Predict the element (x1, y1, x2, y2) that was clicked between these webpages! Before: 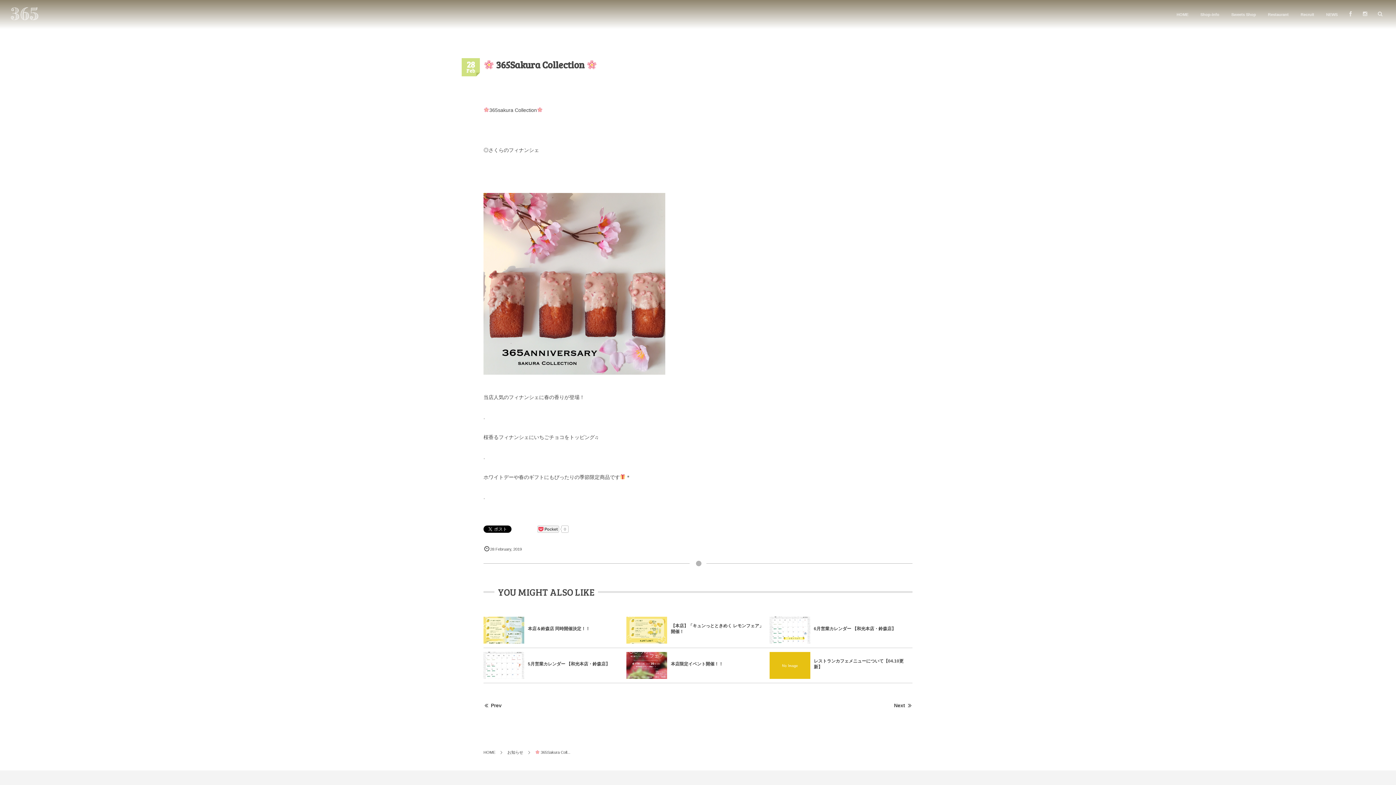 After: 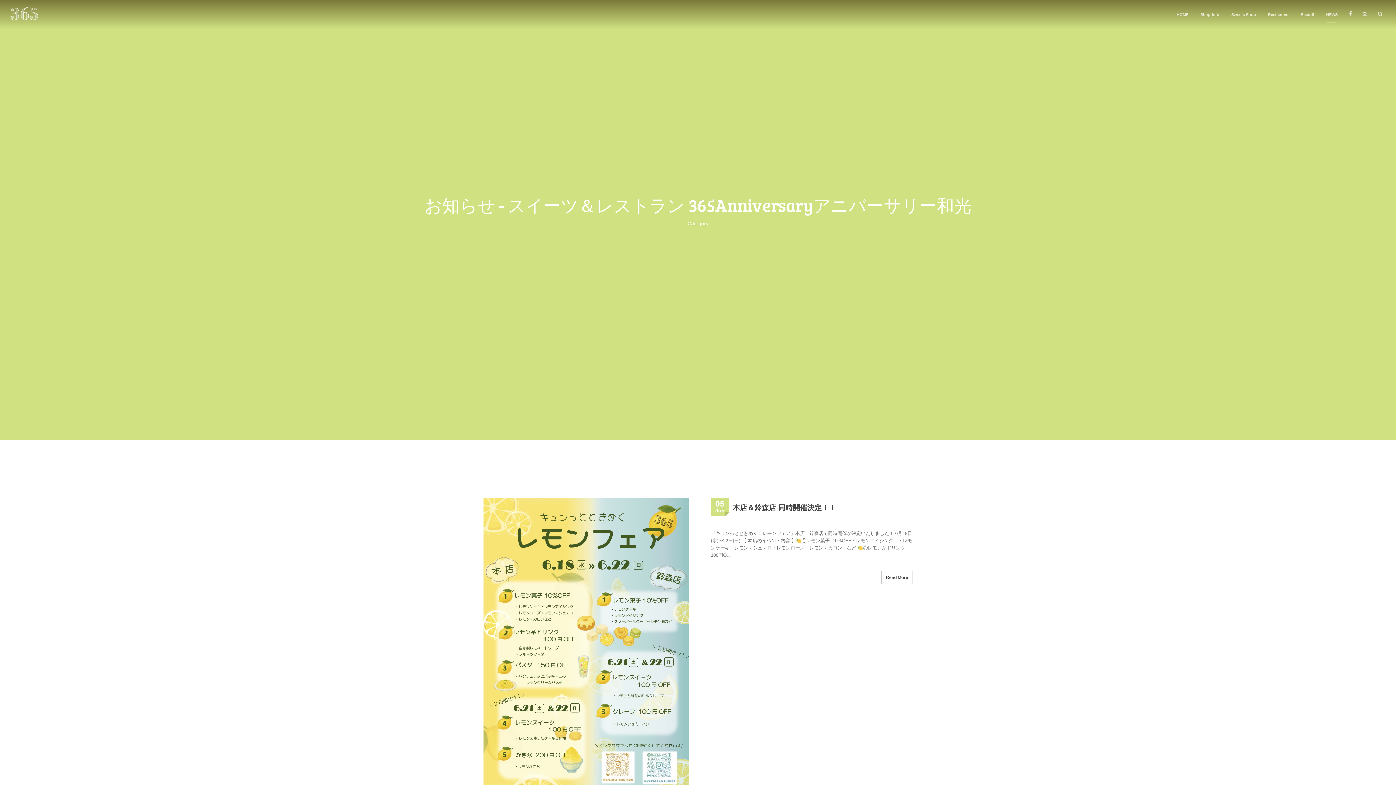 Action: bbox: (507, 750, 523, 754) label: お知らせ